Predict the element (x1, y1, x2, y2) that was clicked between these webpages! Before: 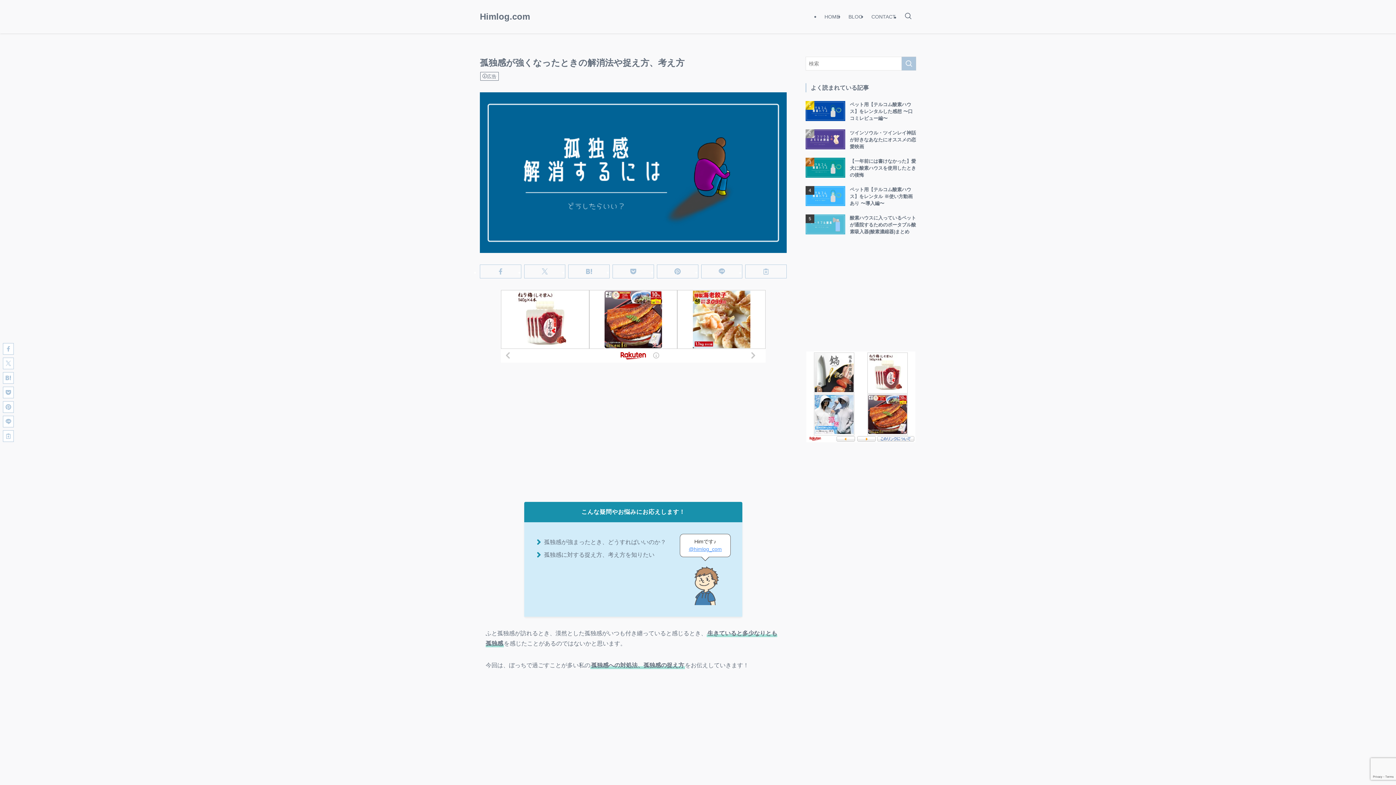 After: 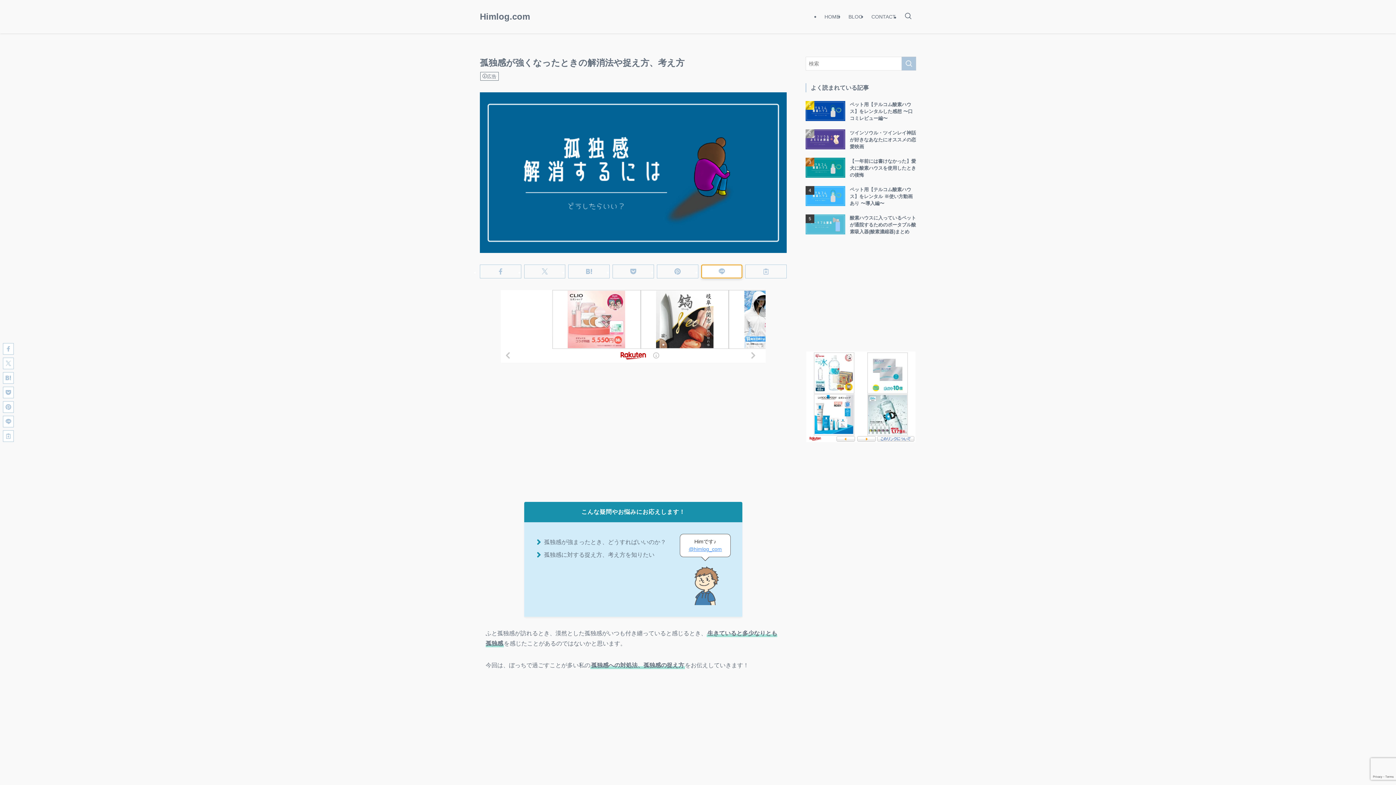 Action: bbox: (701, 265, 742, 278)